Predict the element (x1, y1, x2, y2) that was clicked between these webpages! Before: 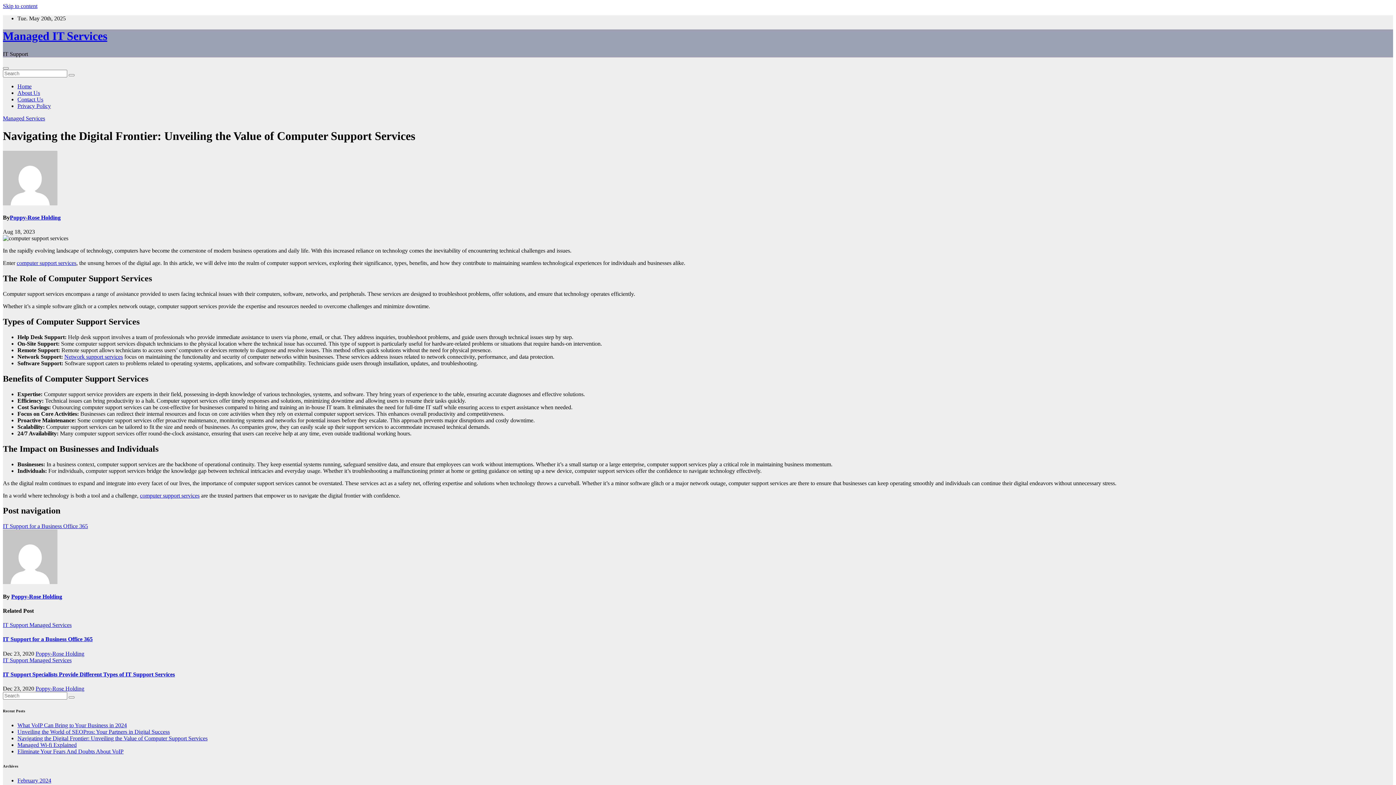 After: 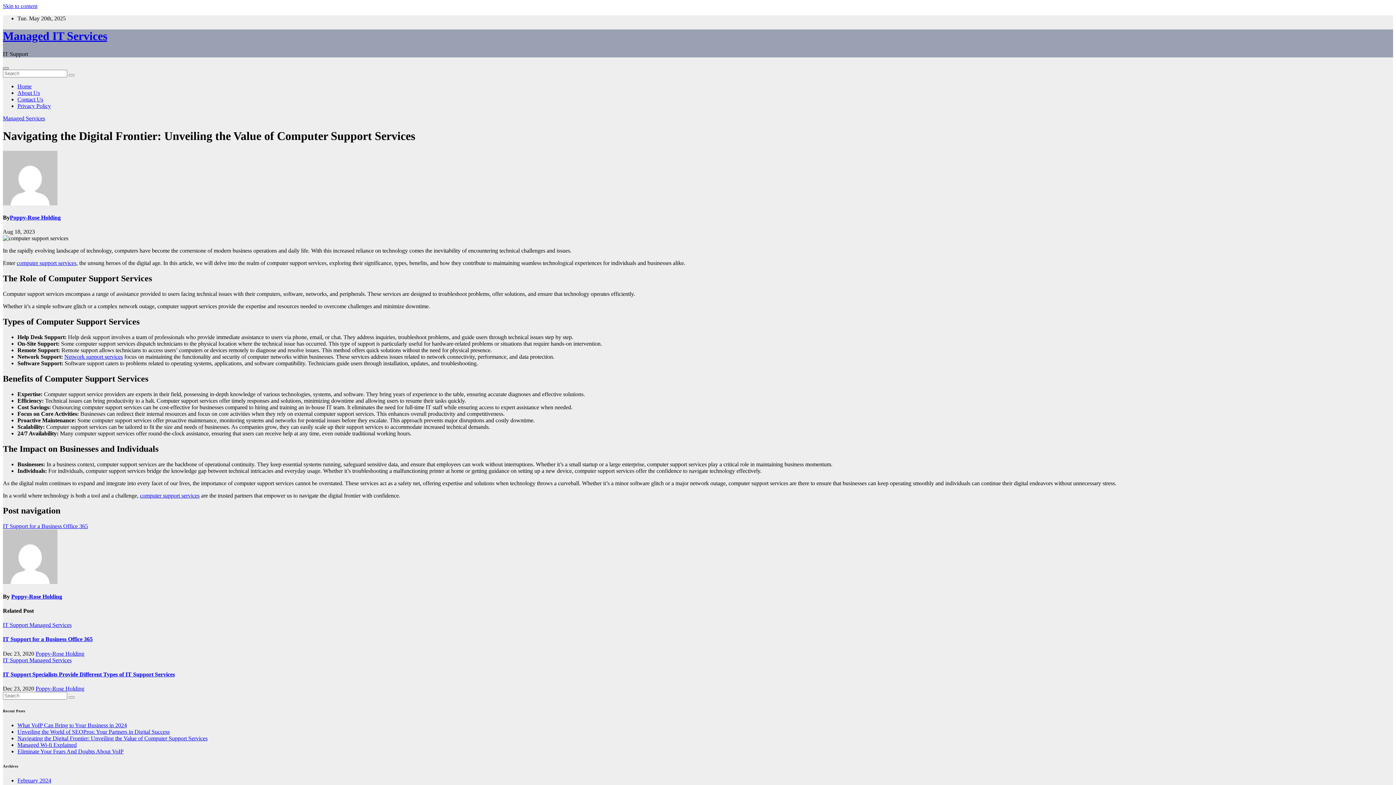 Action: bbox: (2, 67, 8, 69) label: Toggle navigation